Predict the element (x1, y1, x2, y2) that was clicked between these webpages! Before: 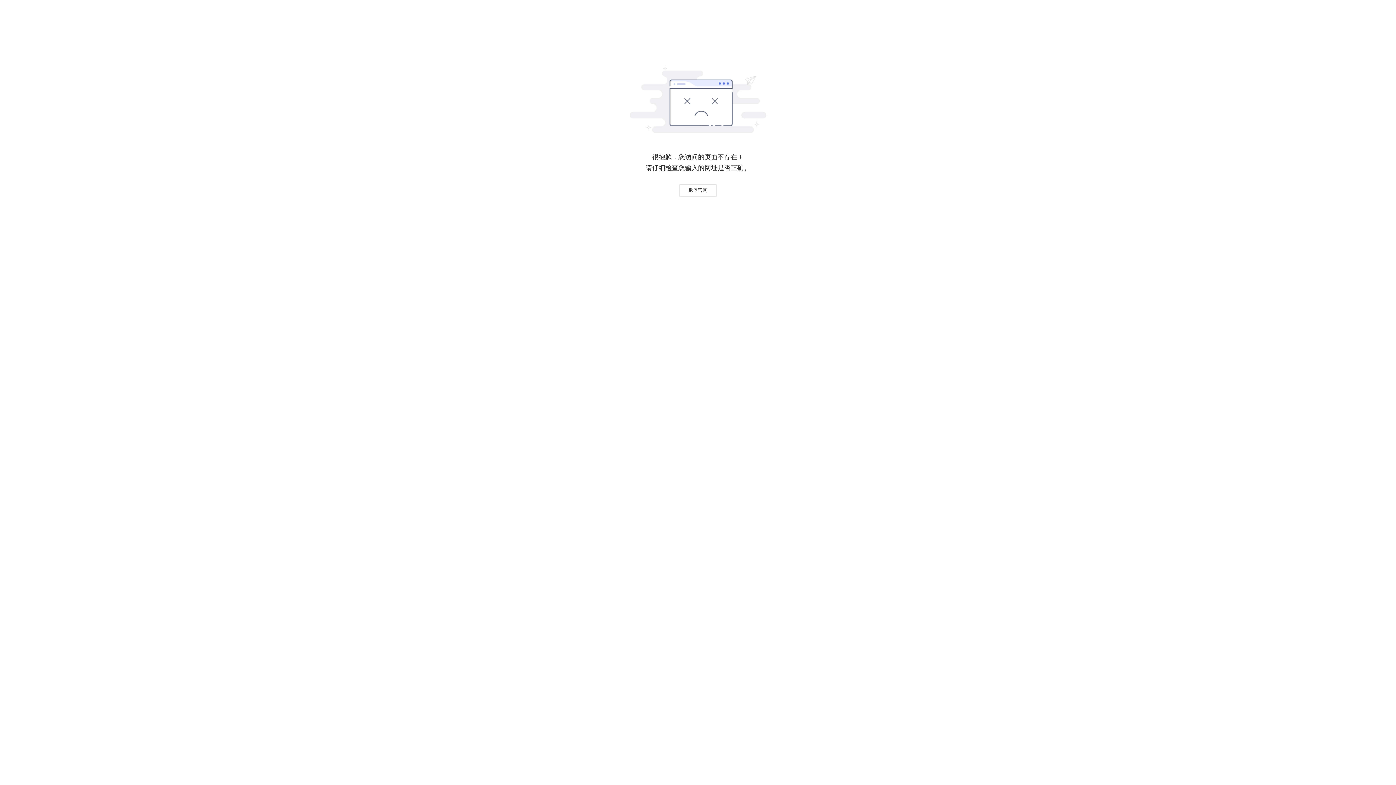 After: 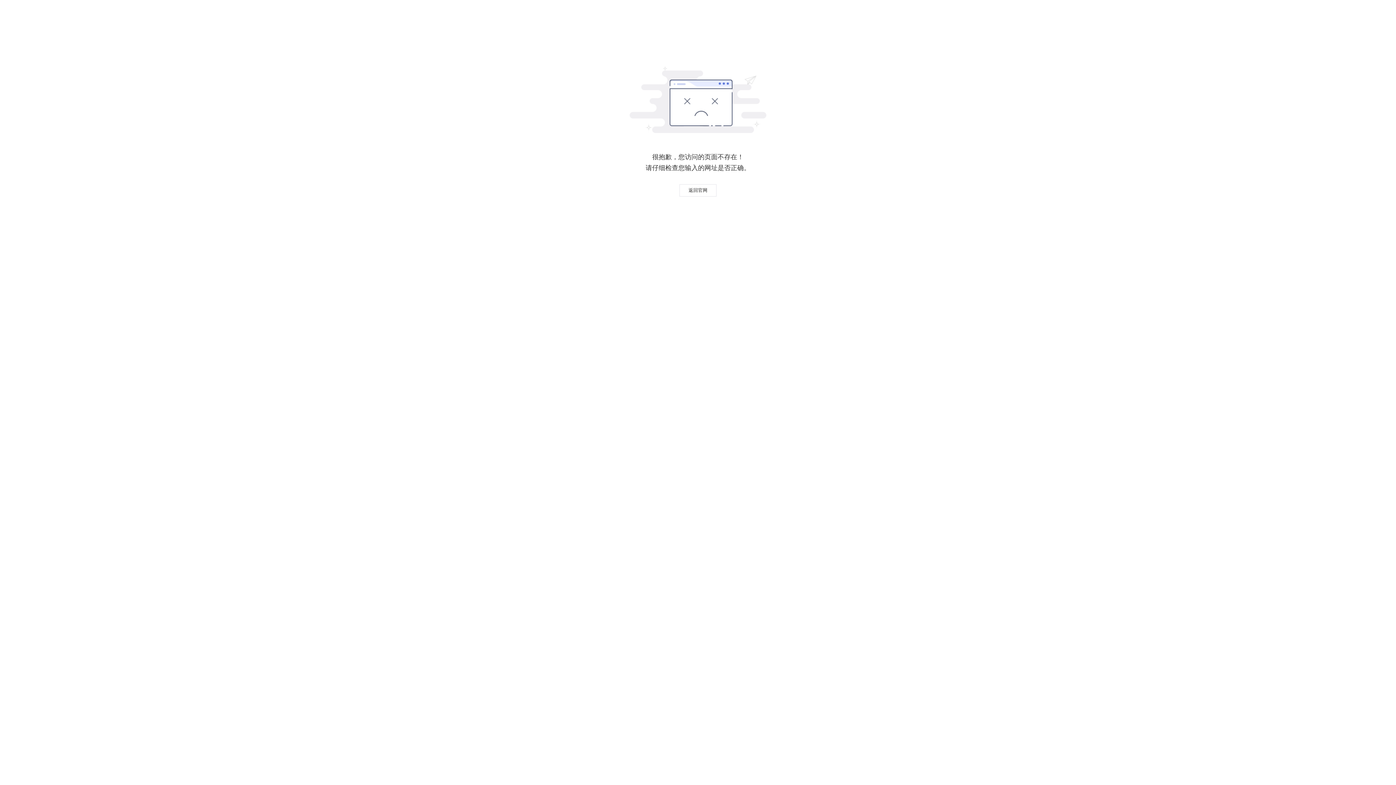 Action: bbox: (679, 184, 716, 196) label: 返回官网